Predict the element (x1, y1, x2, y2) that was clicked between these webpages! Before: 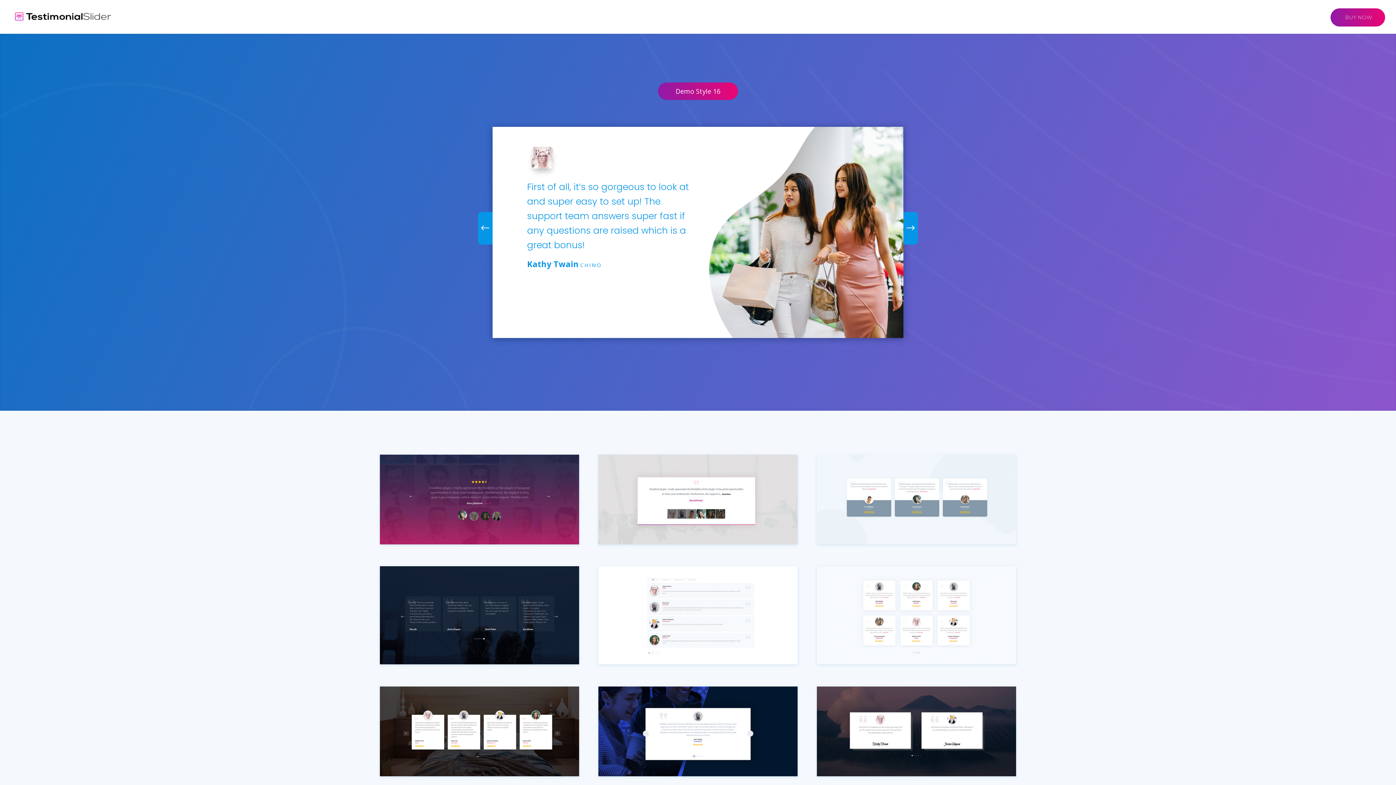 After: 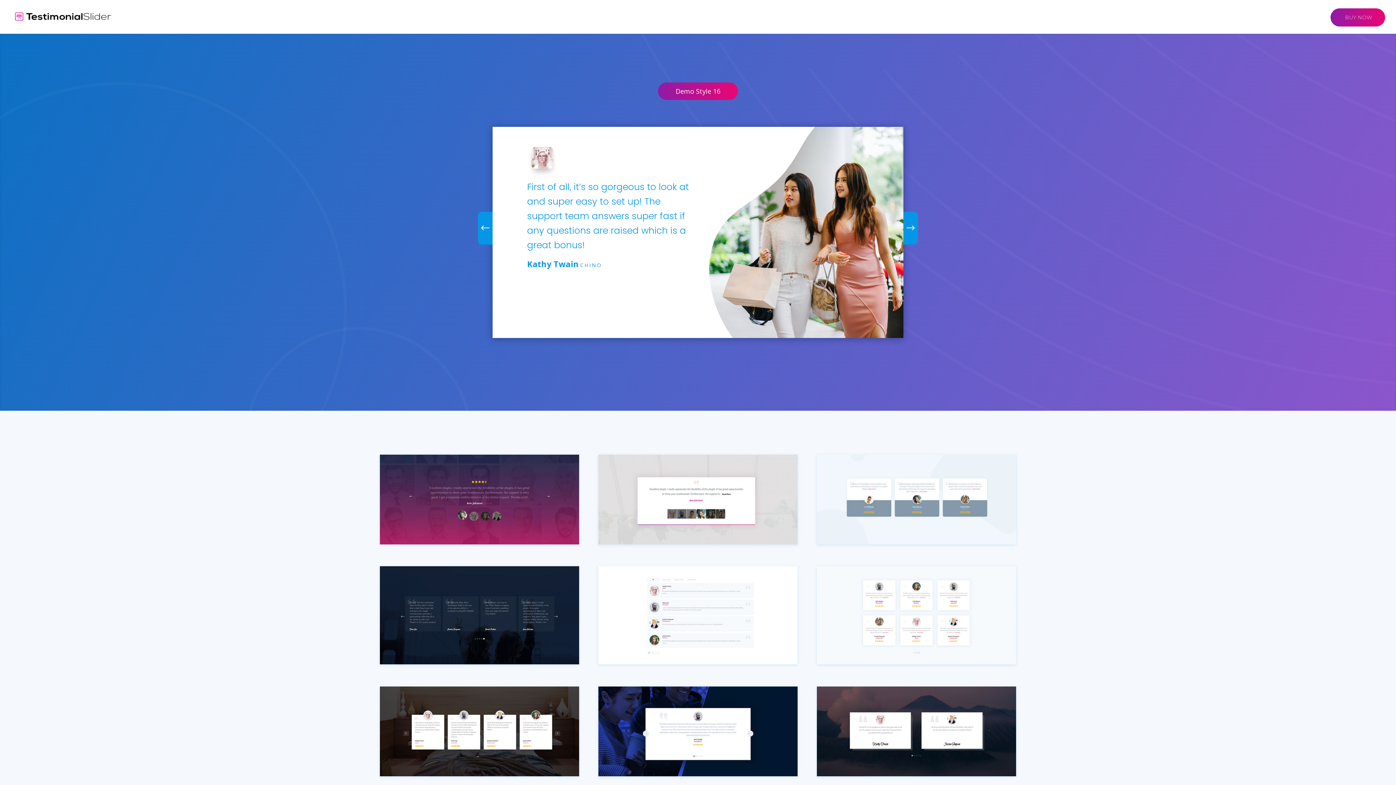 Action: label: WIDGET bbox: (1259, 14, 1282, 32)